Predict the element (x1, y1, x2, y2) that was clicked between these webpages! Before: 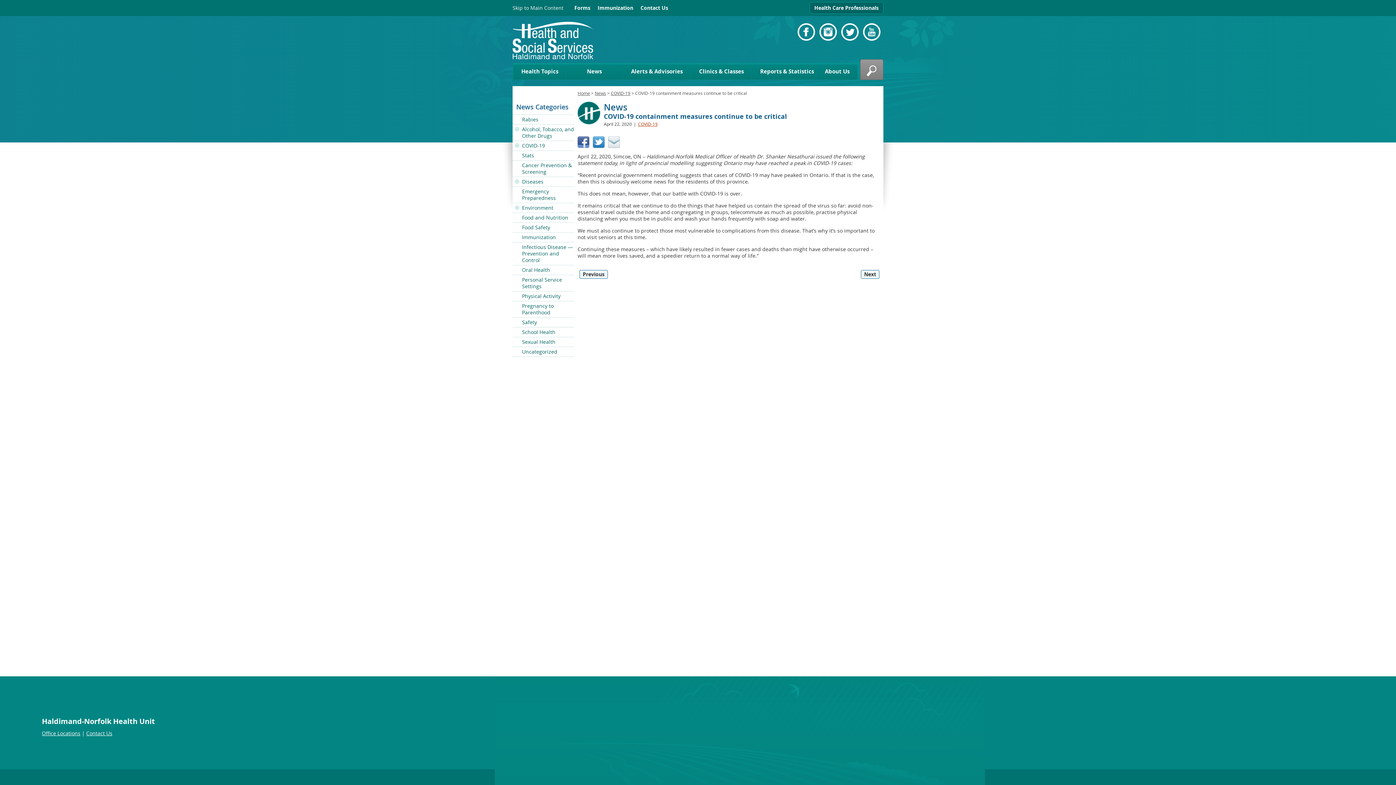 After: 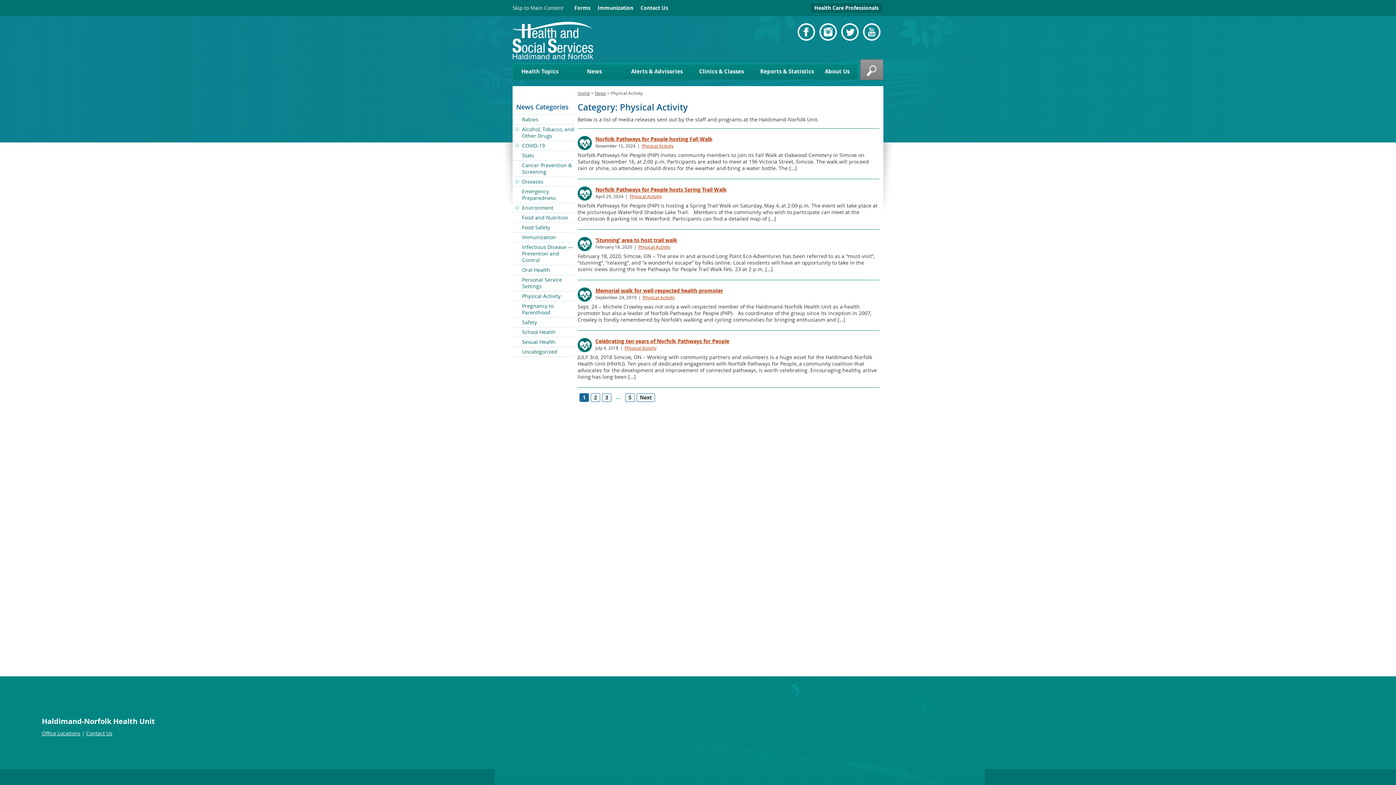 Action: bbox: (512, 291, 574, 301) label: Physical Activity